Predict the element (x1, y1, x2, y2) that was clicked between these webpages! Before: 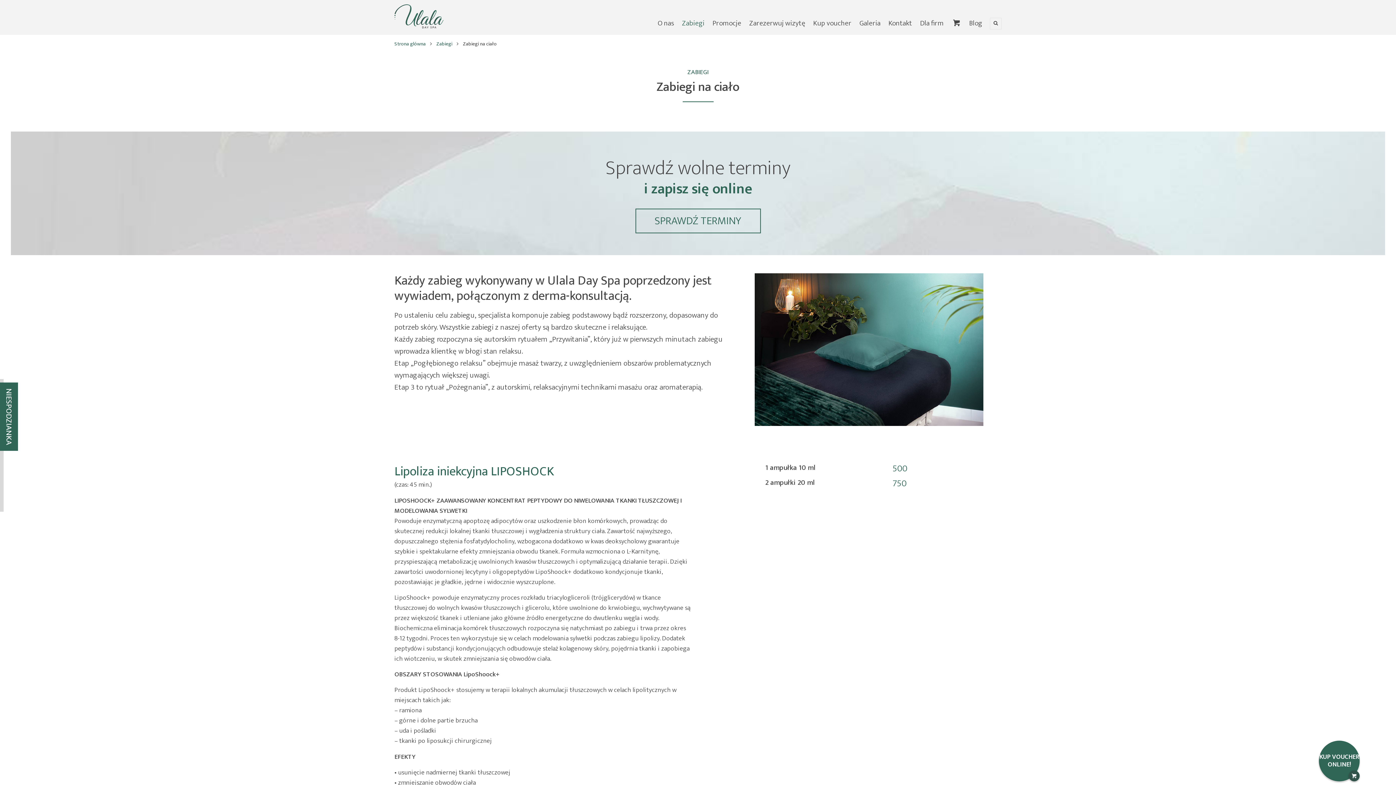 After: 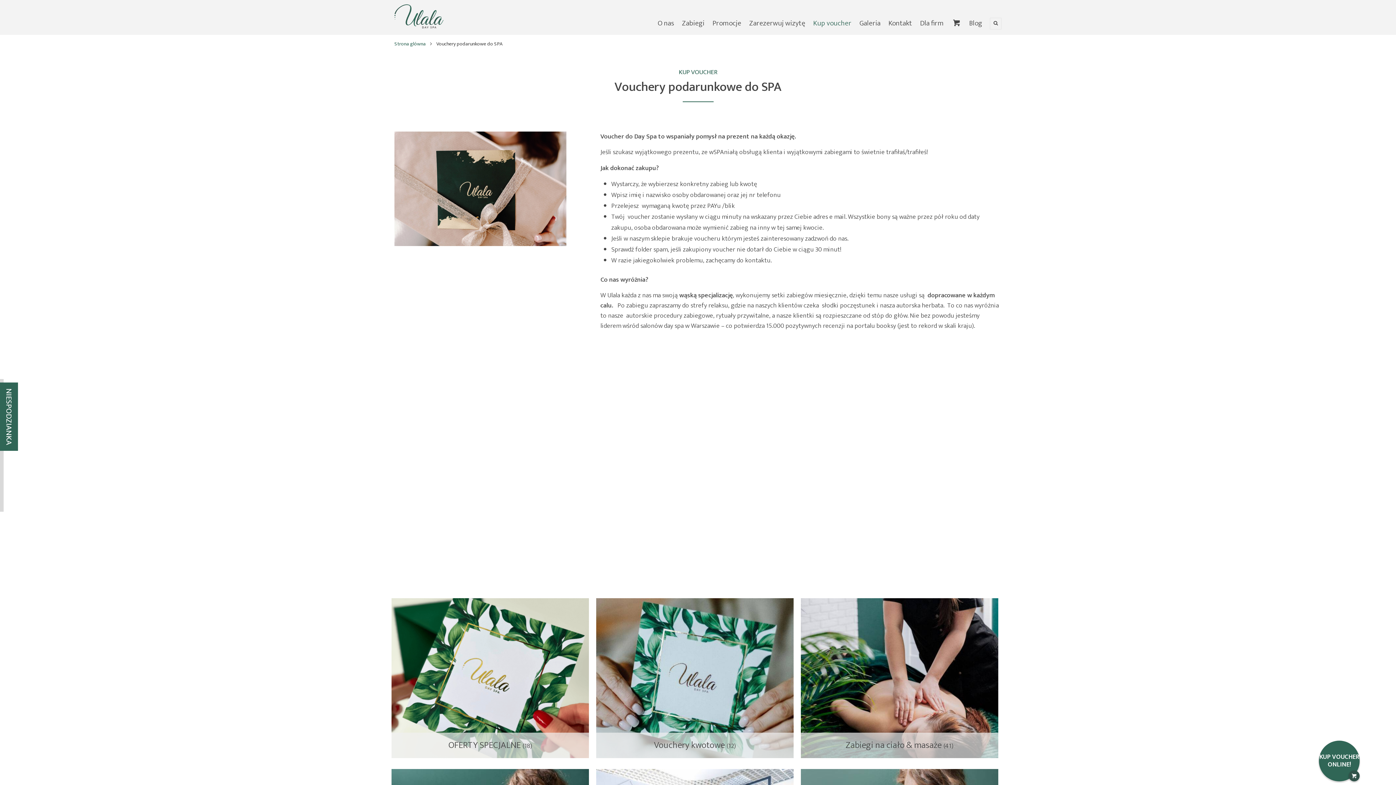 Action: label: KUP VOUCHER ONLINE! bbox: (1319, 741, 1360, 781)